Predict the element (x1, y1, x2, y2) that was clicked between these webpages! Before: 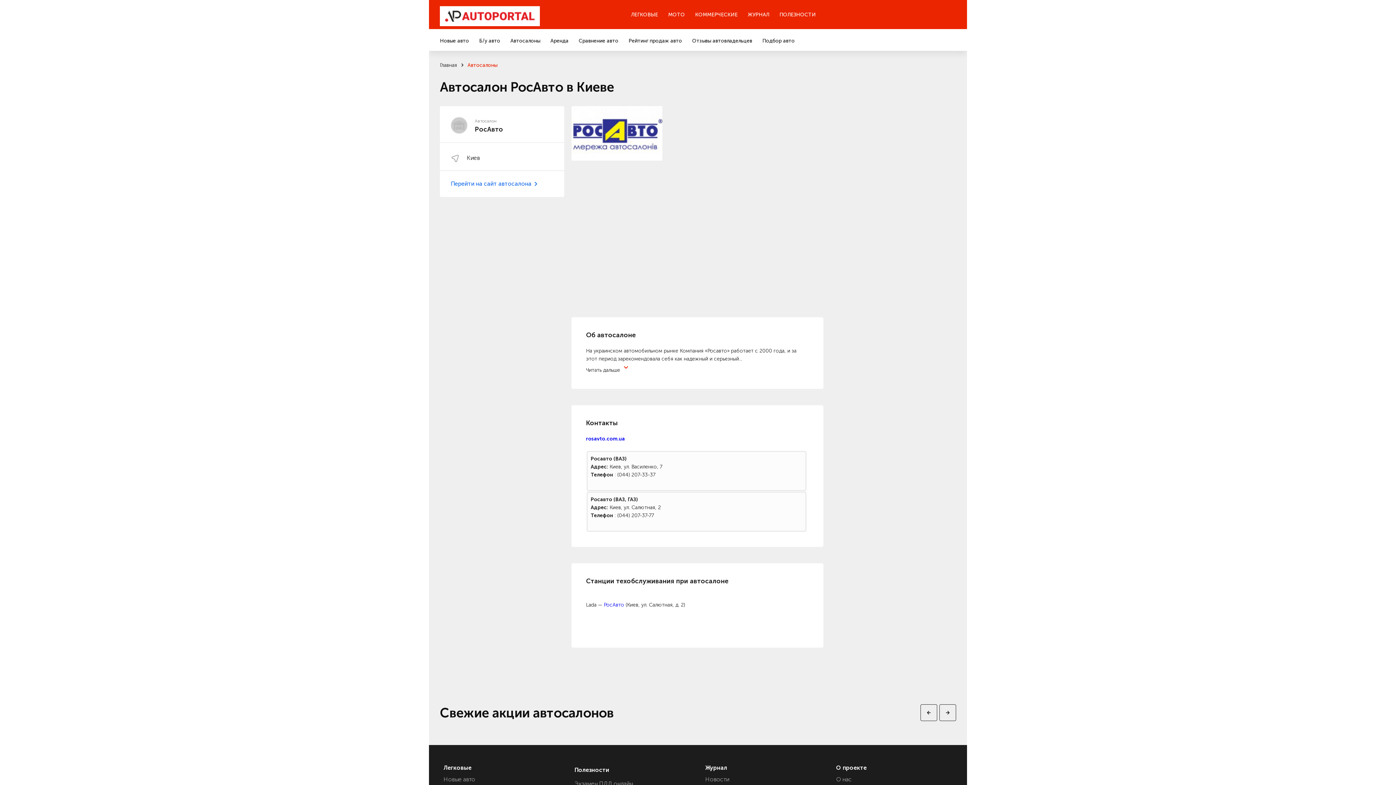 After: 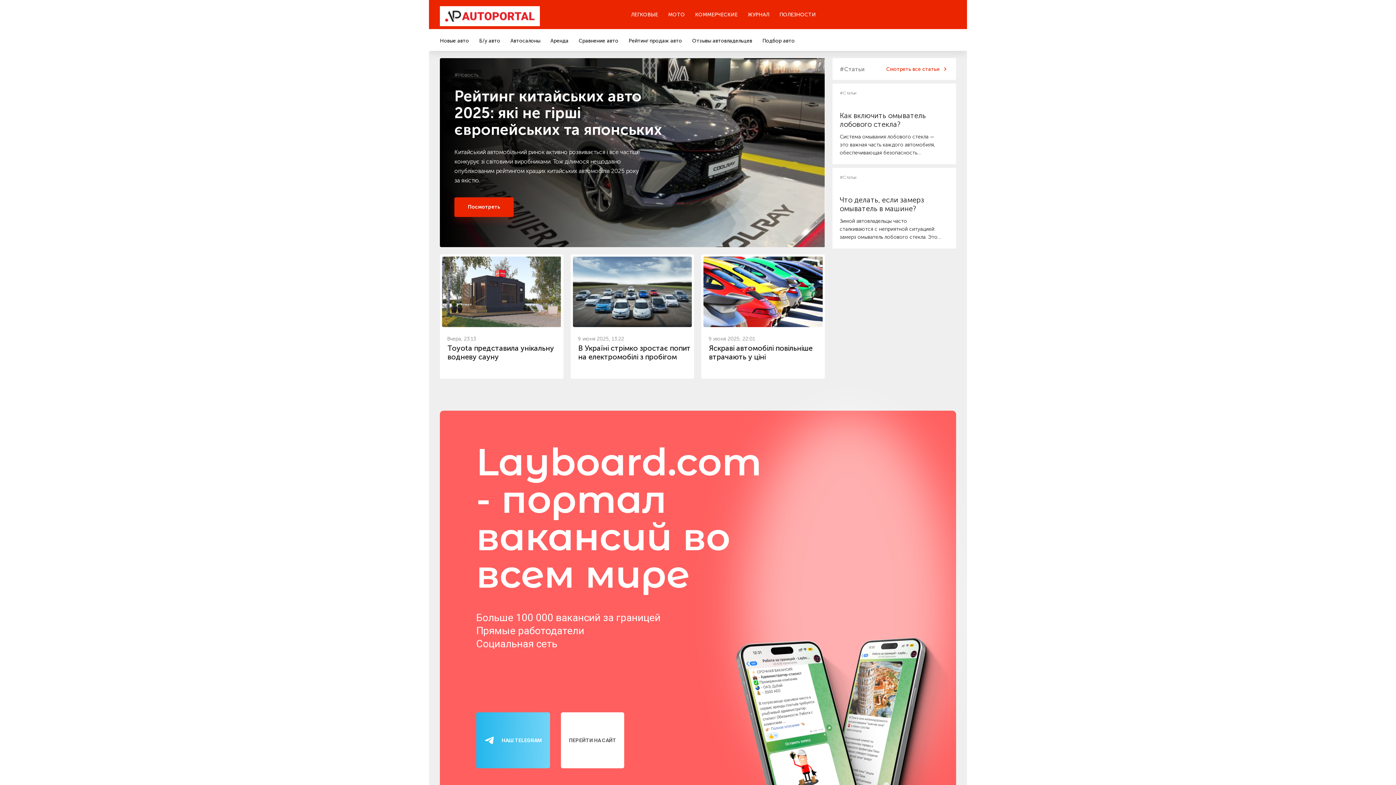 Action: label: Главная bbox: (440, 62, 457, 68)